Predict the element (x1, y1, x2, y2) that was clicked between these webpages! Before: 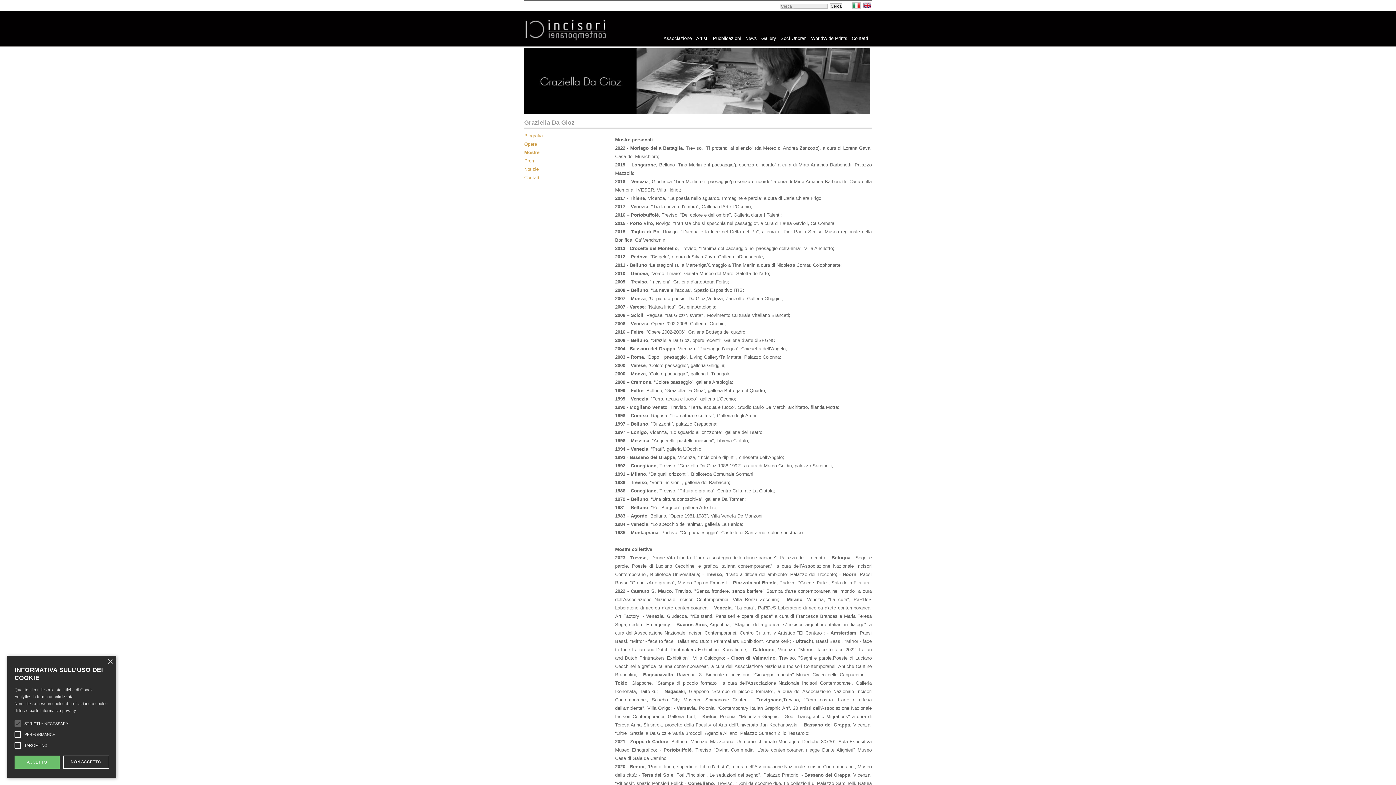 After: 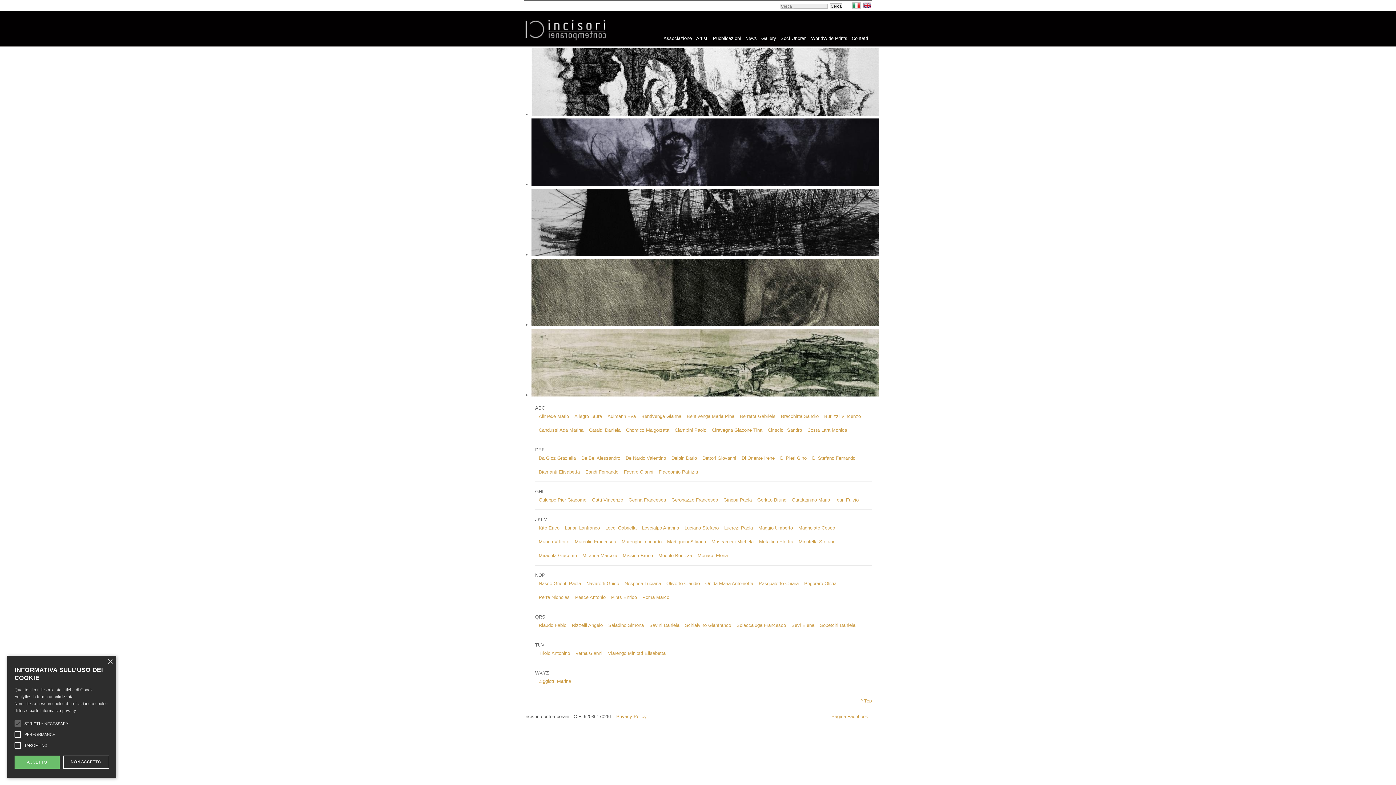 Action: label: Artisti bbox: (696, 29, 708, 43)